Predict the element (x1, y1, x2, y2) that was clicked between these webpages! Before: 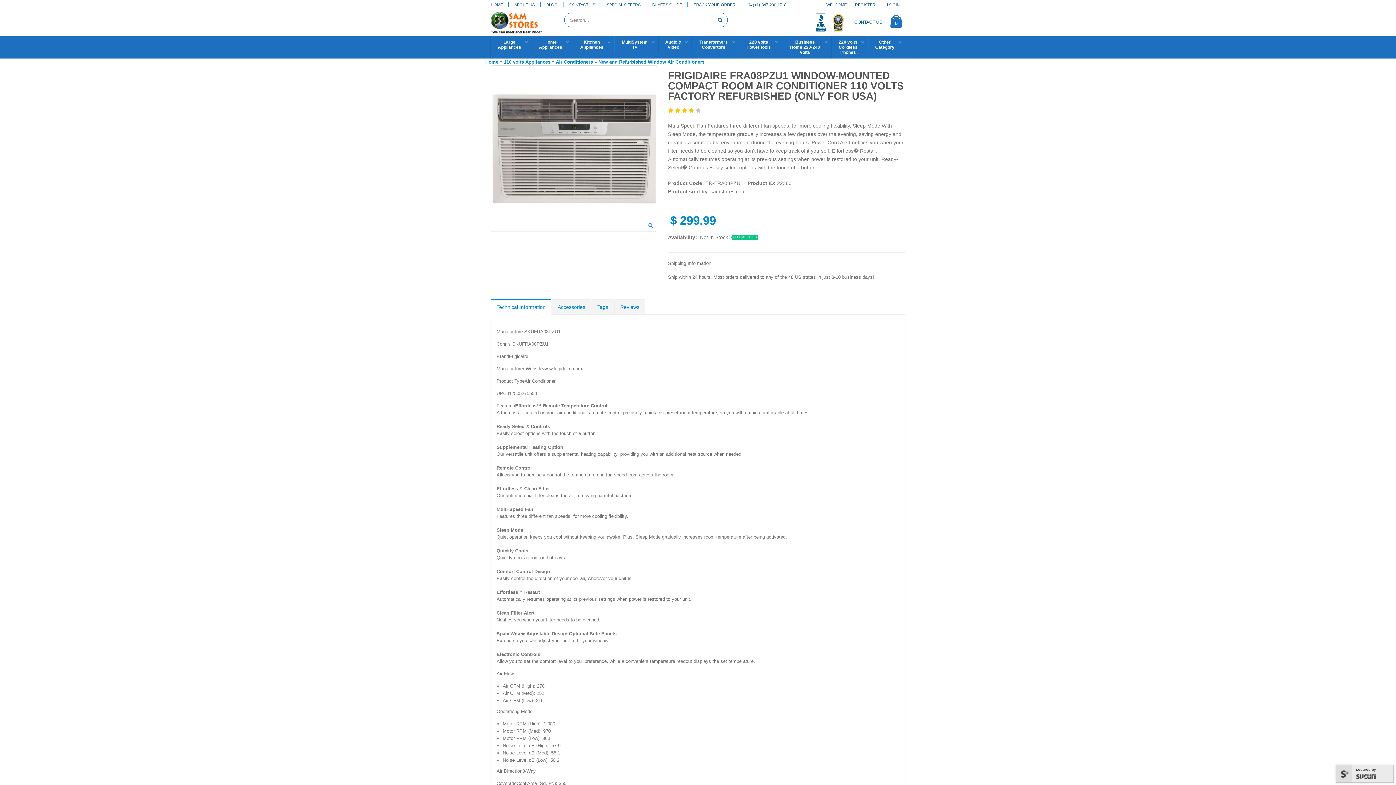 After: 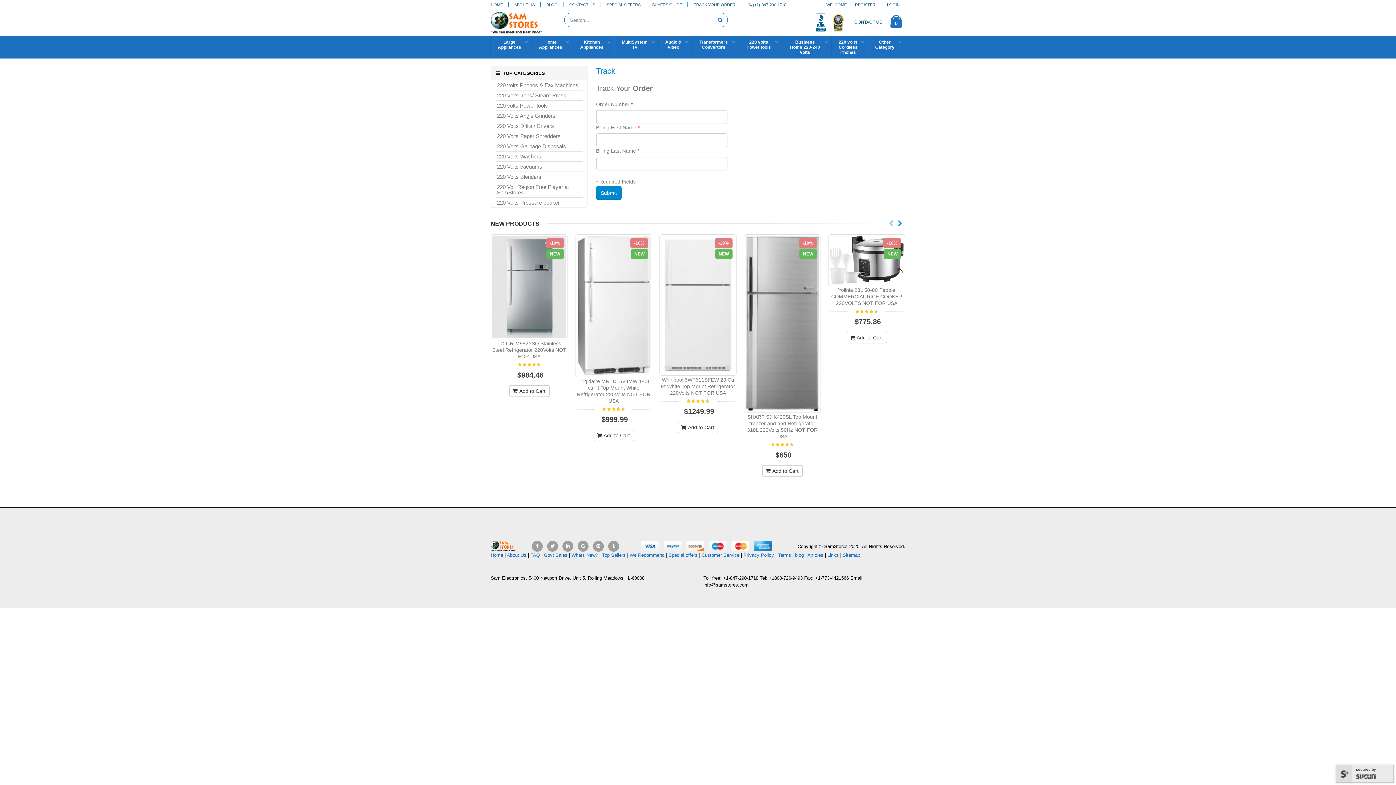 Action: bbox: (690, 0, 741, 8) label: TRACK YOUR ORDER